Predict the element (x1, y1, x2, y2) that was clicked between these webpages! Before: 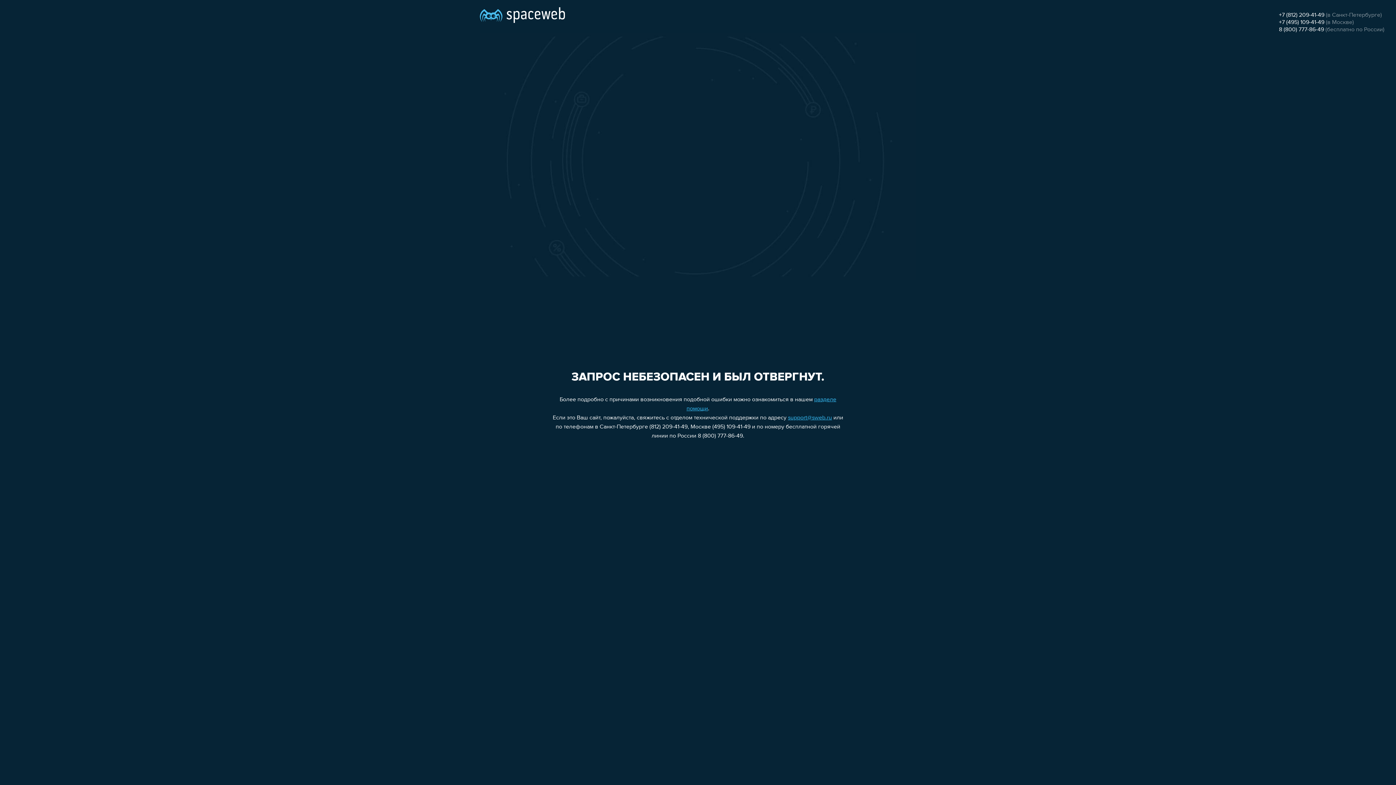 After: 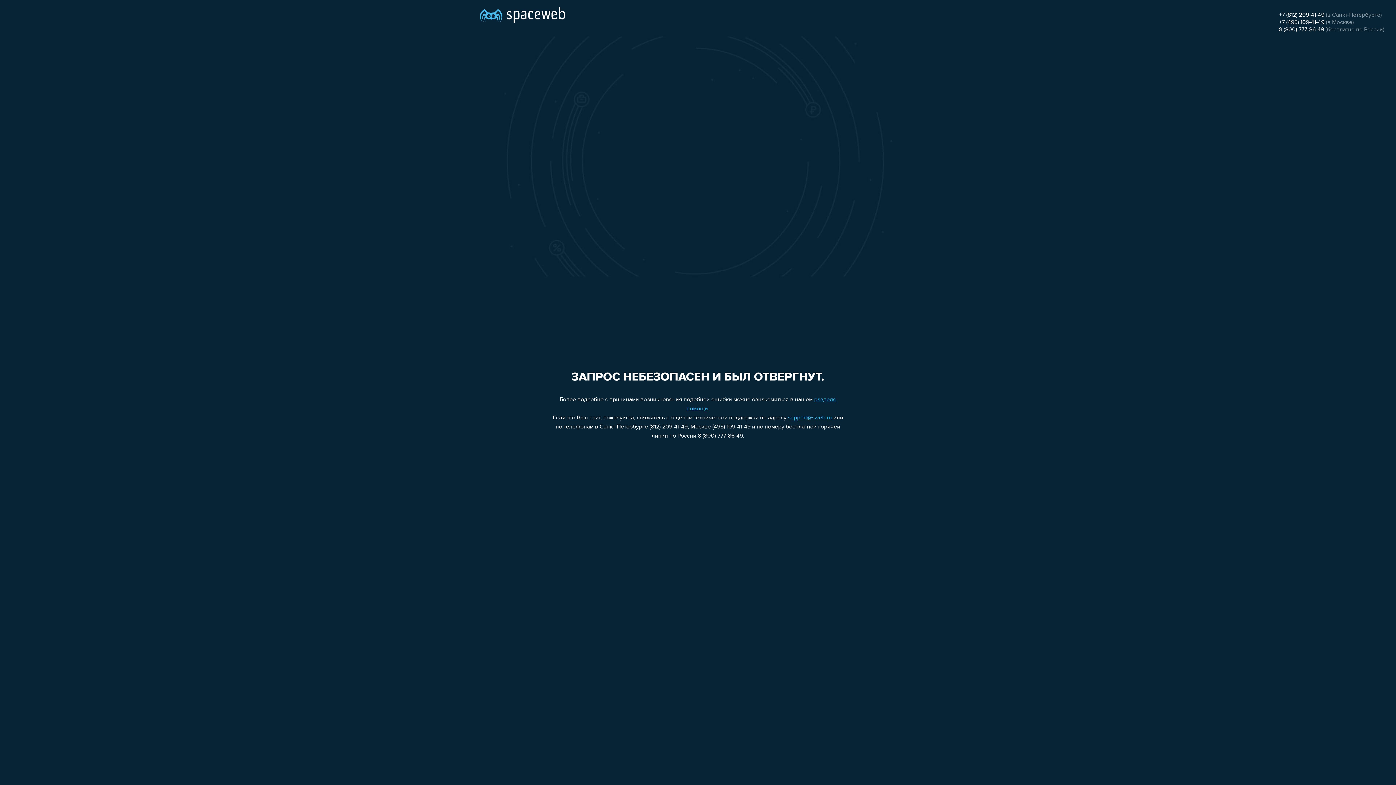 Action: bbox: (788, 415, 832, 421) label: support@sweb.ru